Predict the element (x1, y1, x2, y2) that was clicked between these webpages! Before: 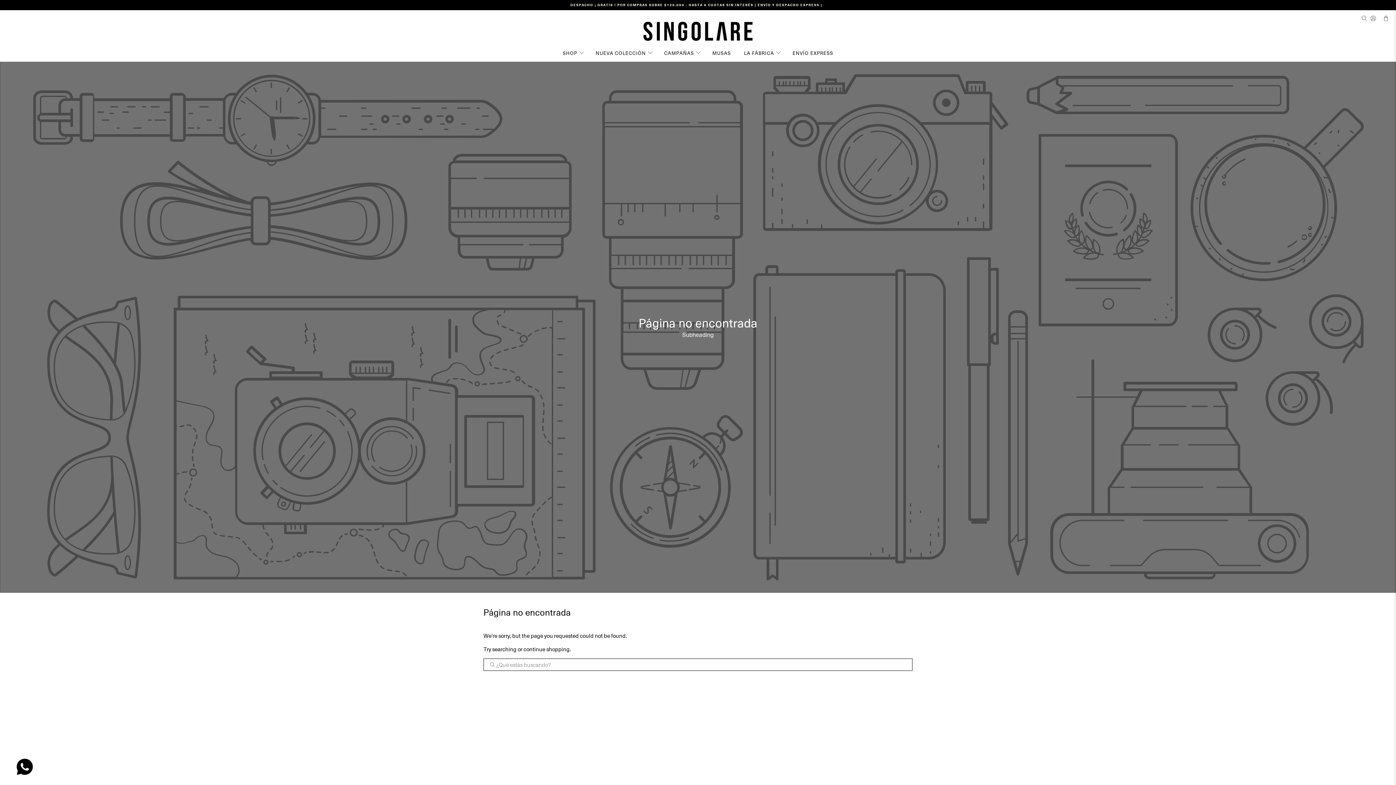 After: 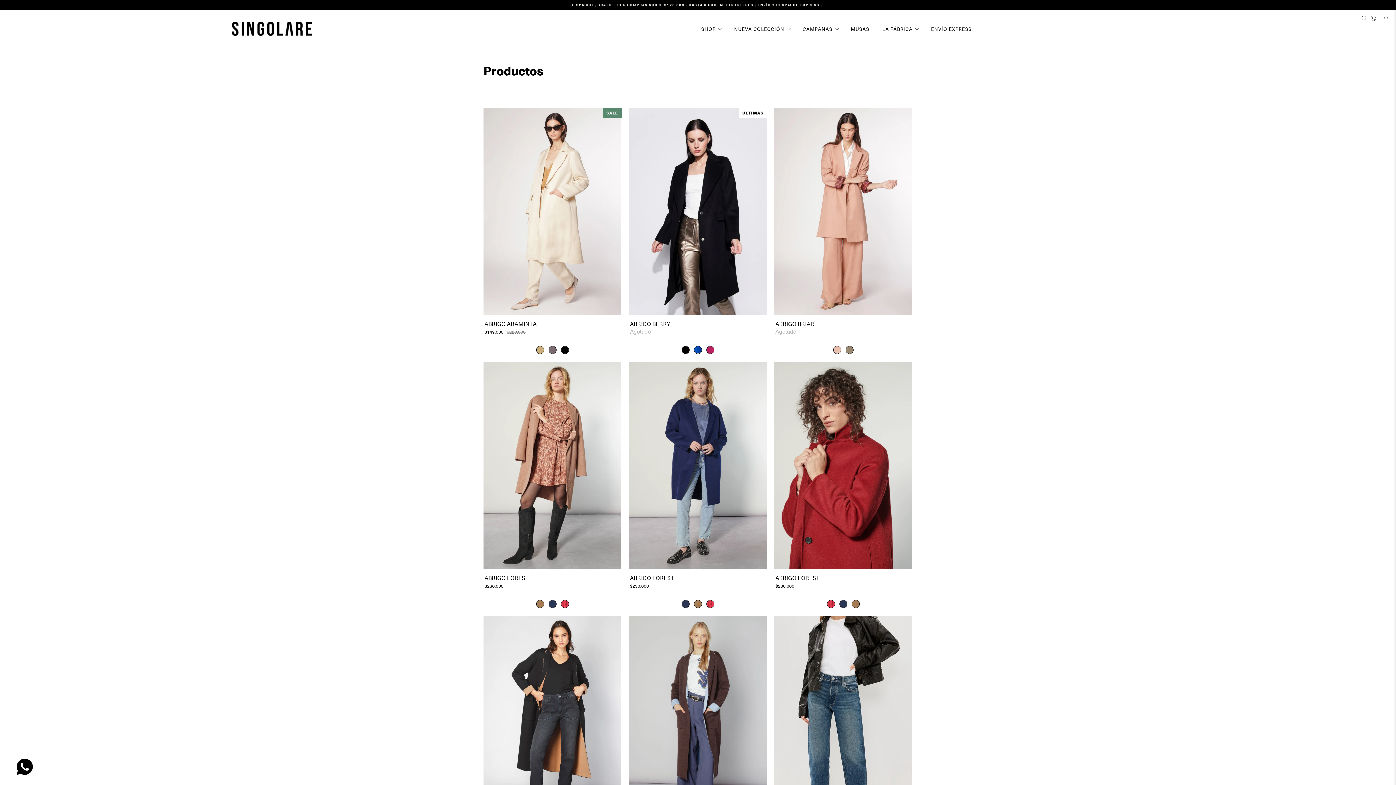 Action: bbox: (523, 645, 569, 653) label: continue shopping